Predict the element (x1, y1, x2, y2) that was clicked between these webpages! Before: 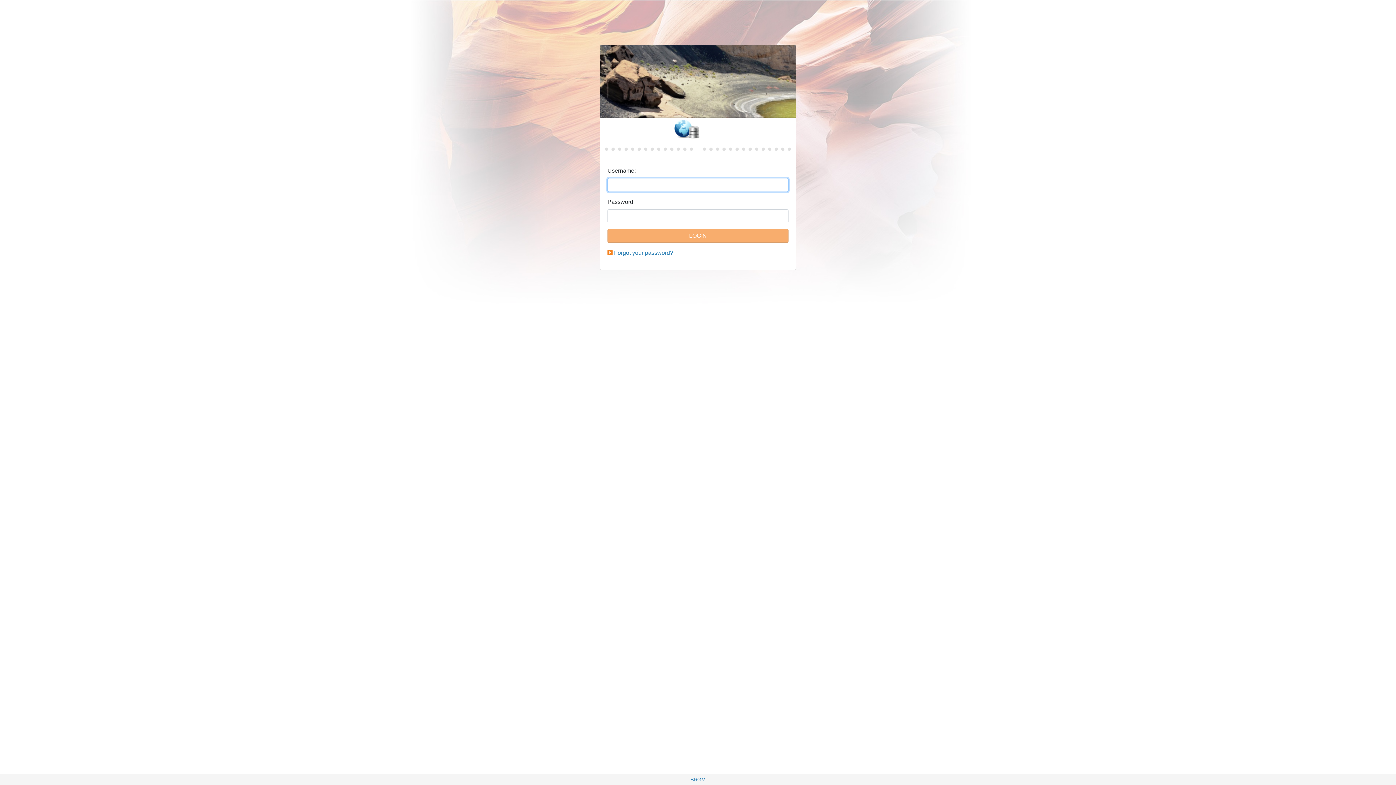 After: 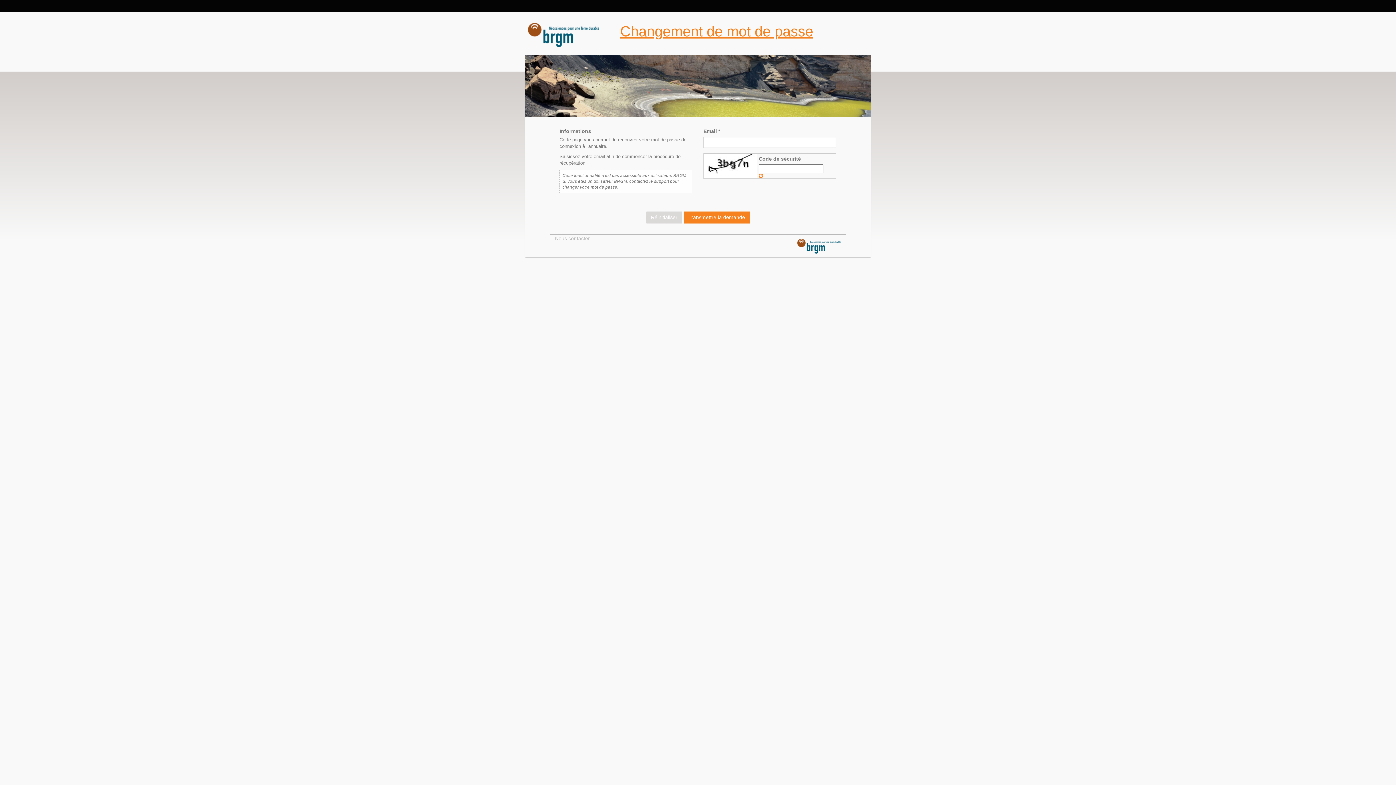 Action: bbox: (614, 249, 673, 256) label: Forgot your password?